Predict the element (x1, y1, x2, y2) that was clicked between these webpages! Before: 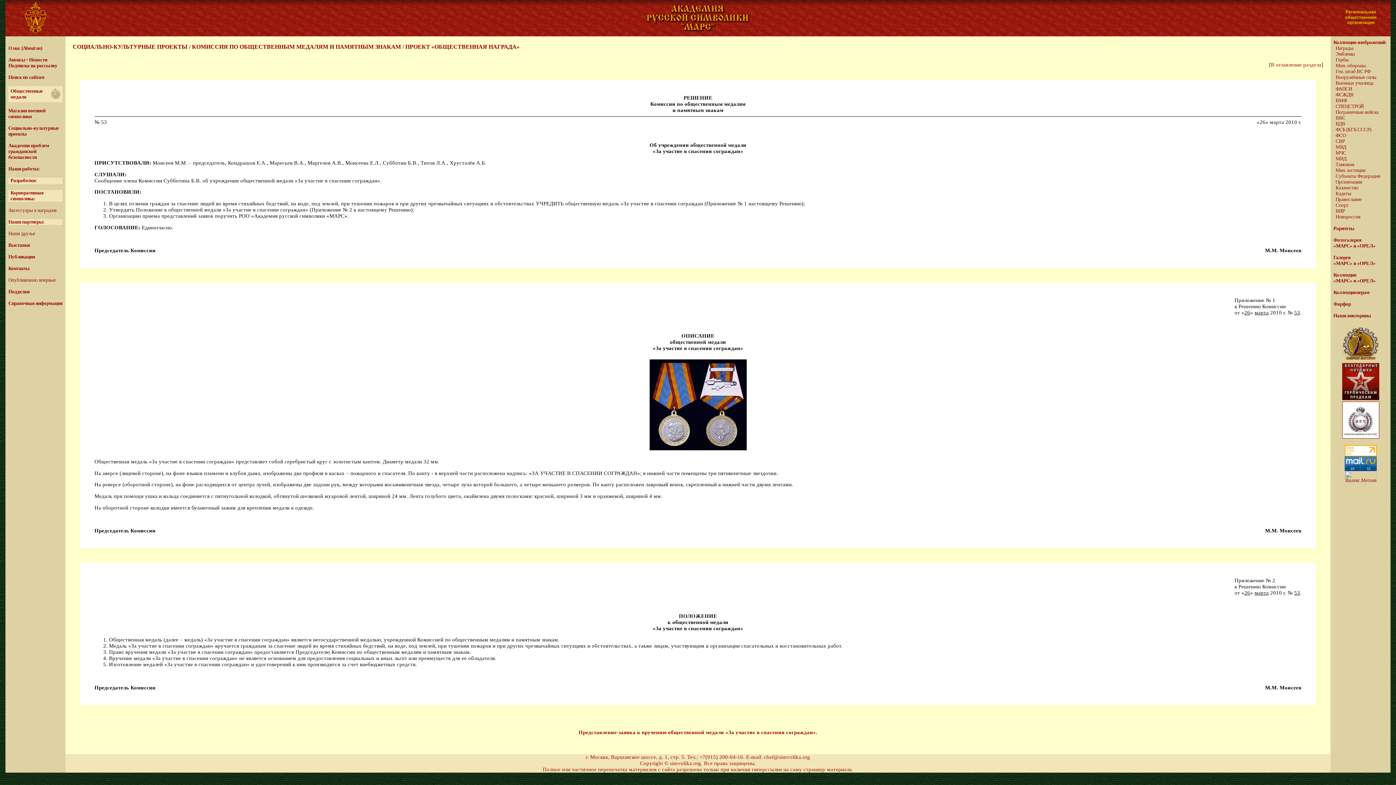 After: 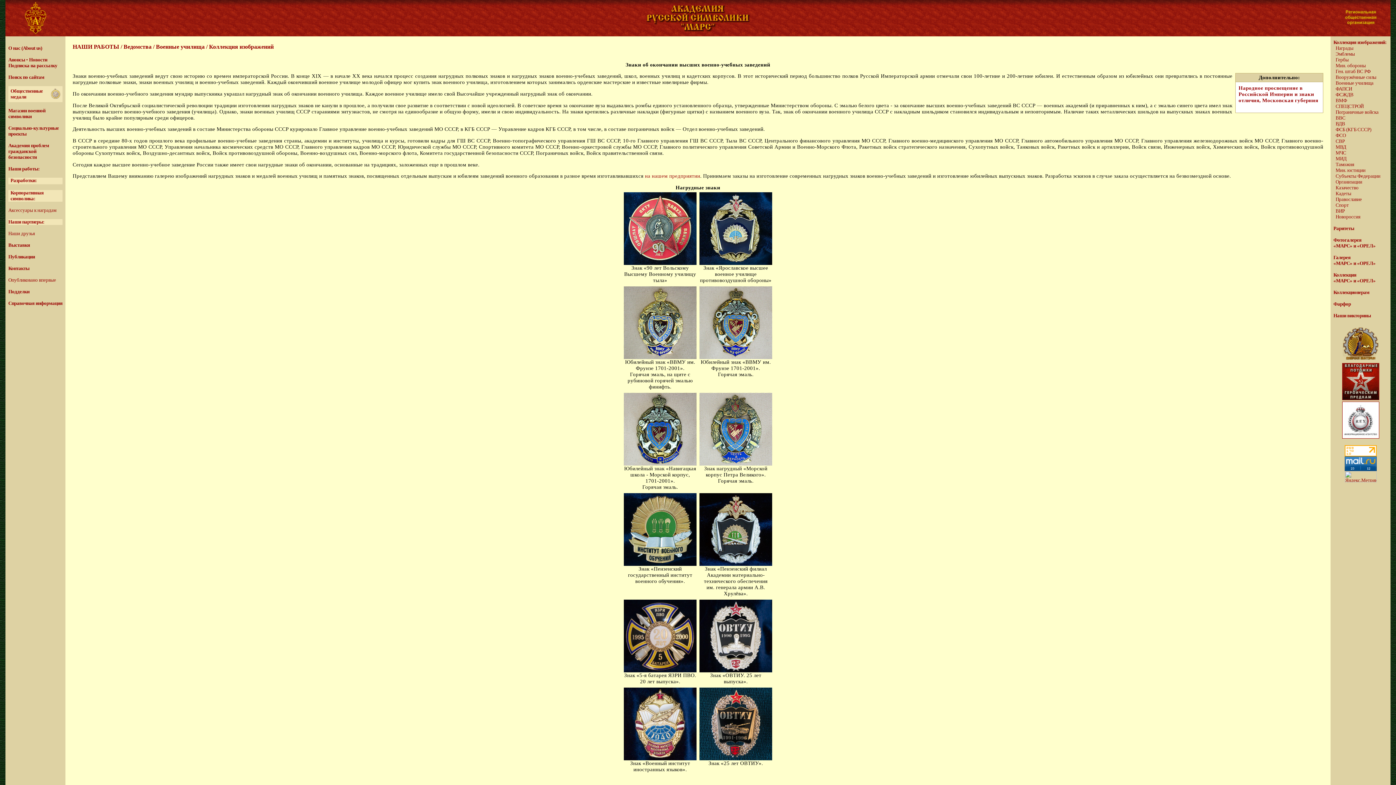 Action: label: Военные училища bbox: (1336, 80, 1373, 85)